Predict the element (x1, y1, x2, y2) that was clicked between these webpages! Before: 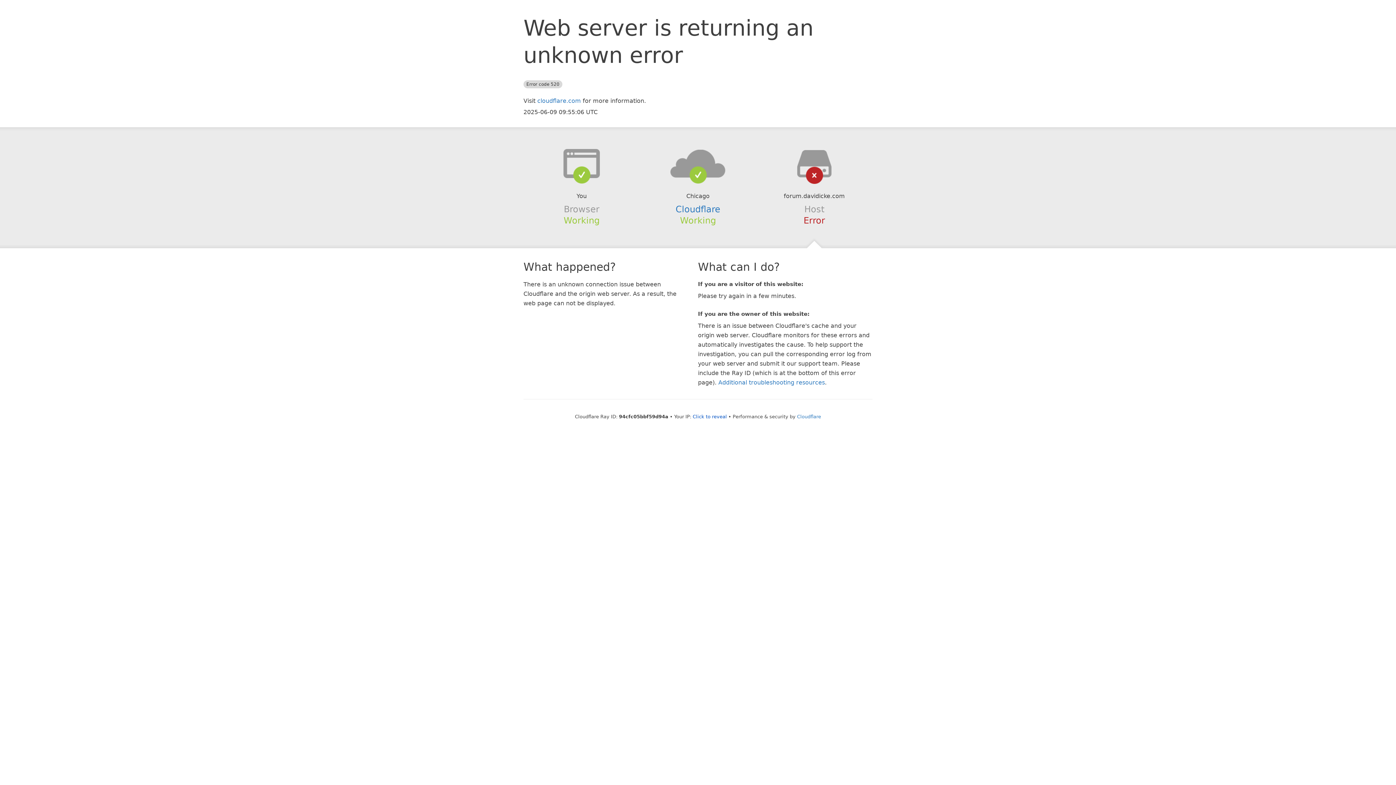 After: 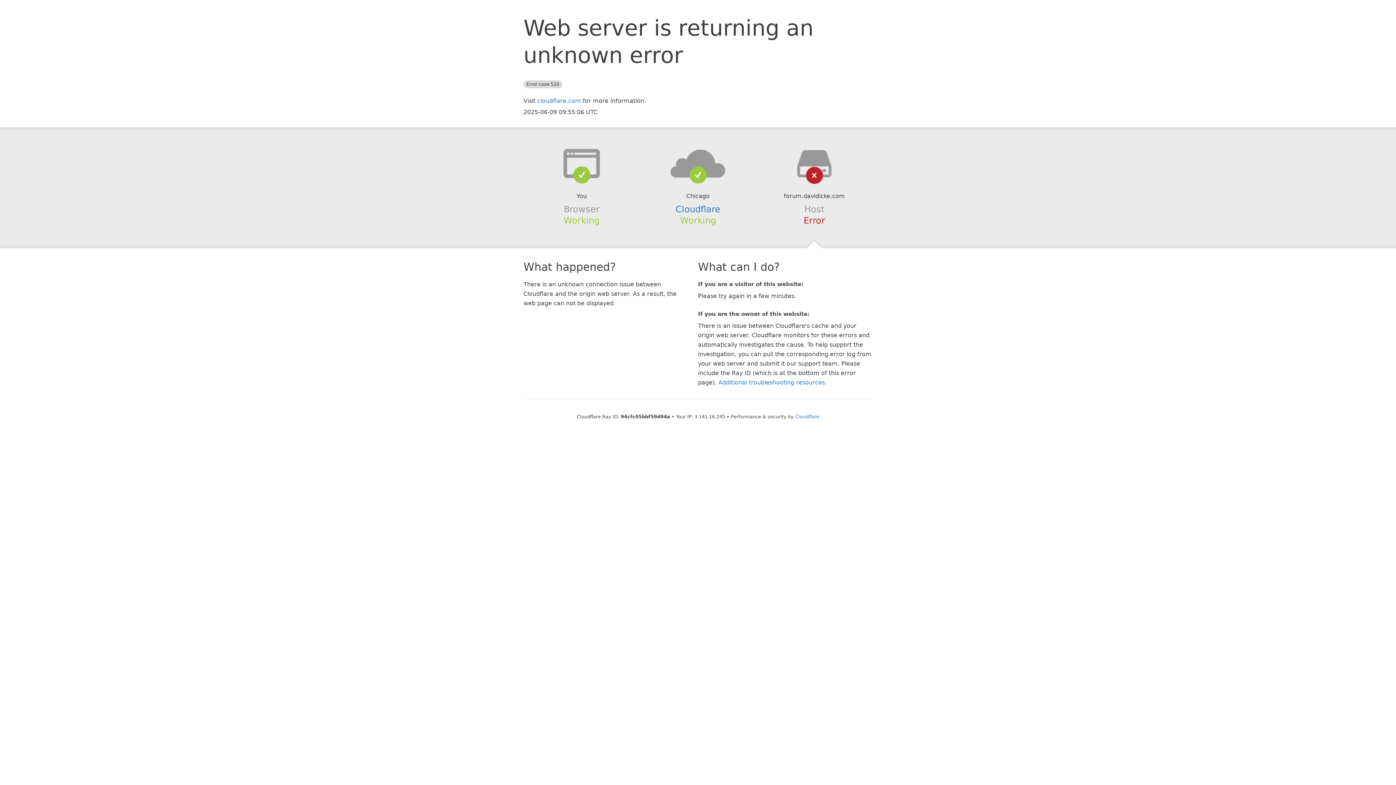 Action: bbox: (692, 414, 727, 419) label: Click to reveal